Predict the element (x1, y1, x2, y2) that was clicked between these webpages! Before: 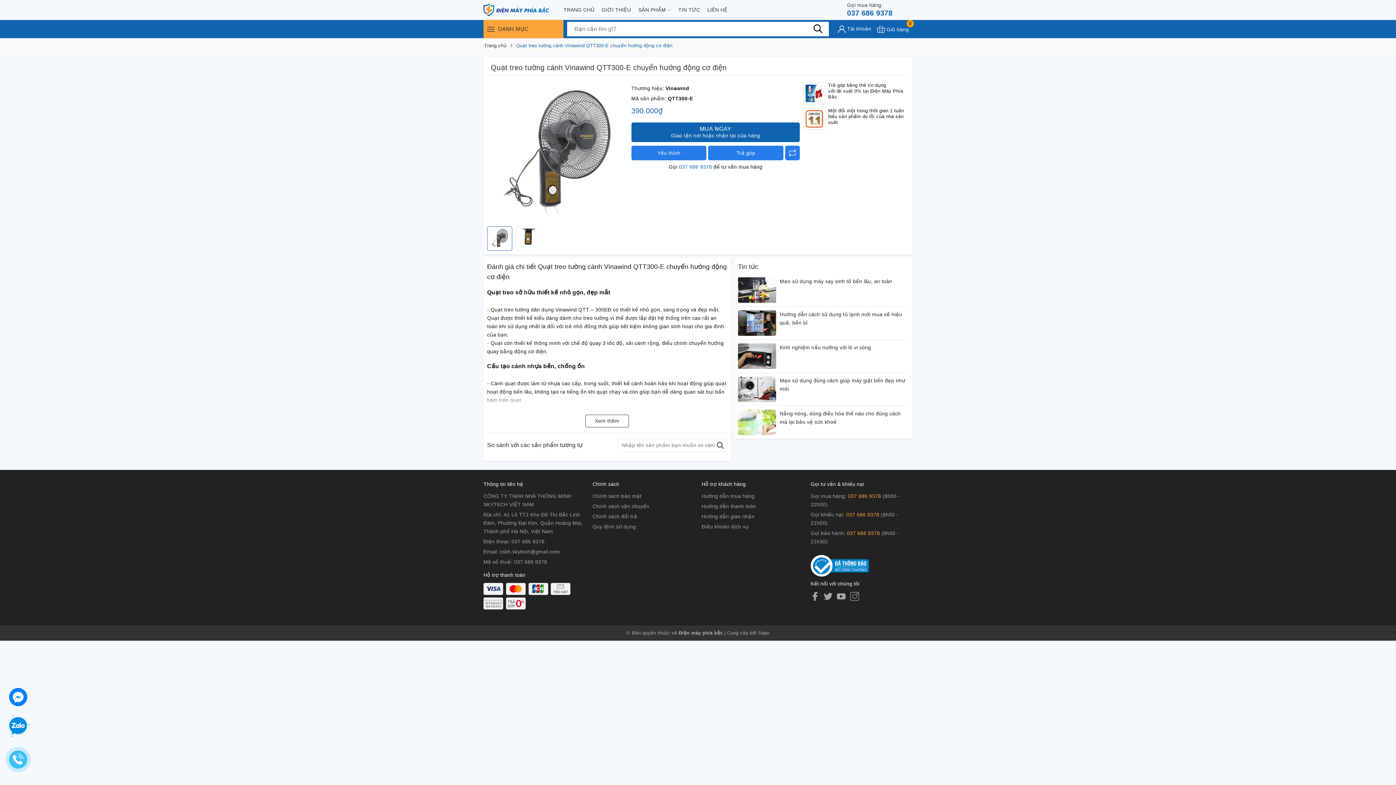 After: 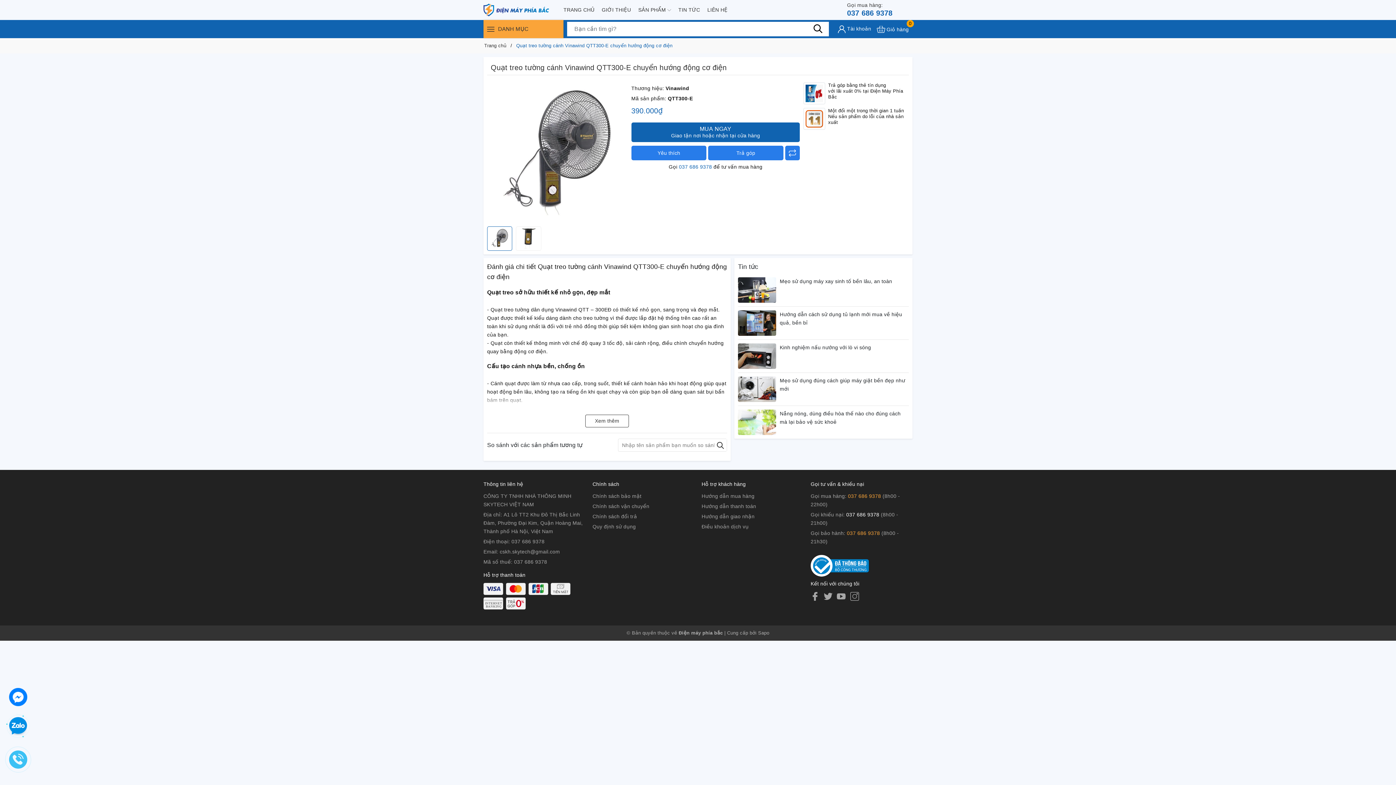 Action: label: 037 686 9378 bbox: (846, 512, 879, 517)